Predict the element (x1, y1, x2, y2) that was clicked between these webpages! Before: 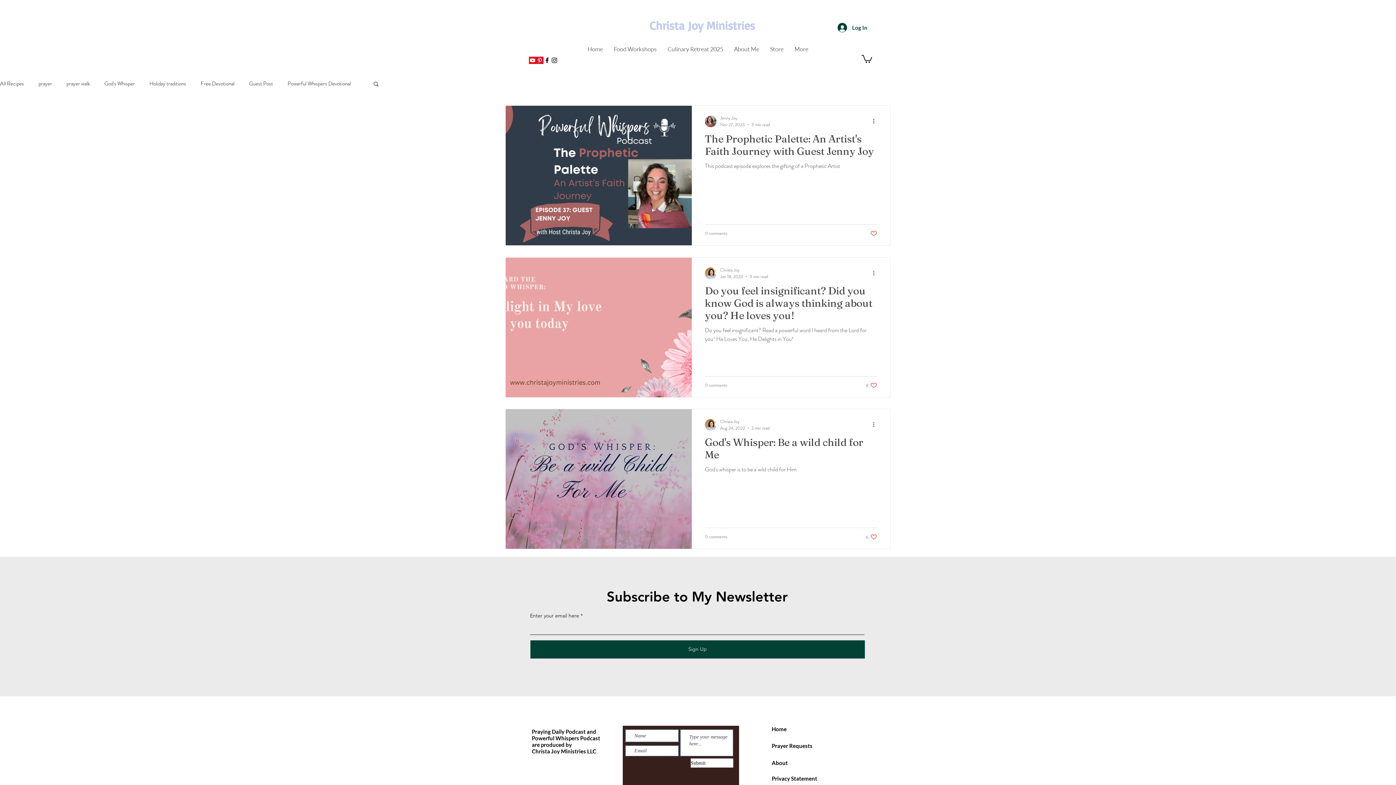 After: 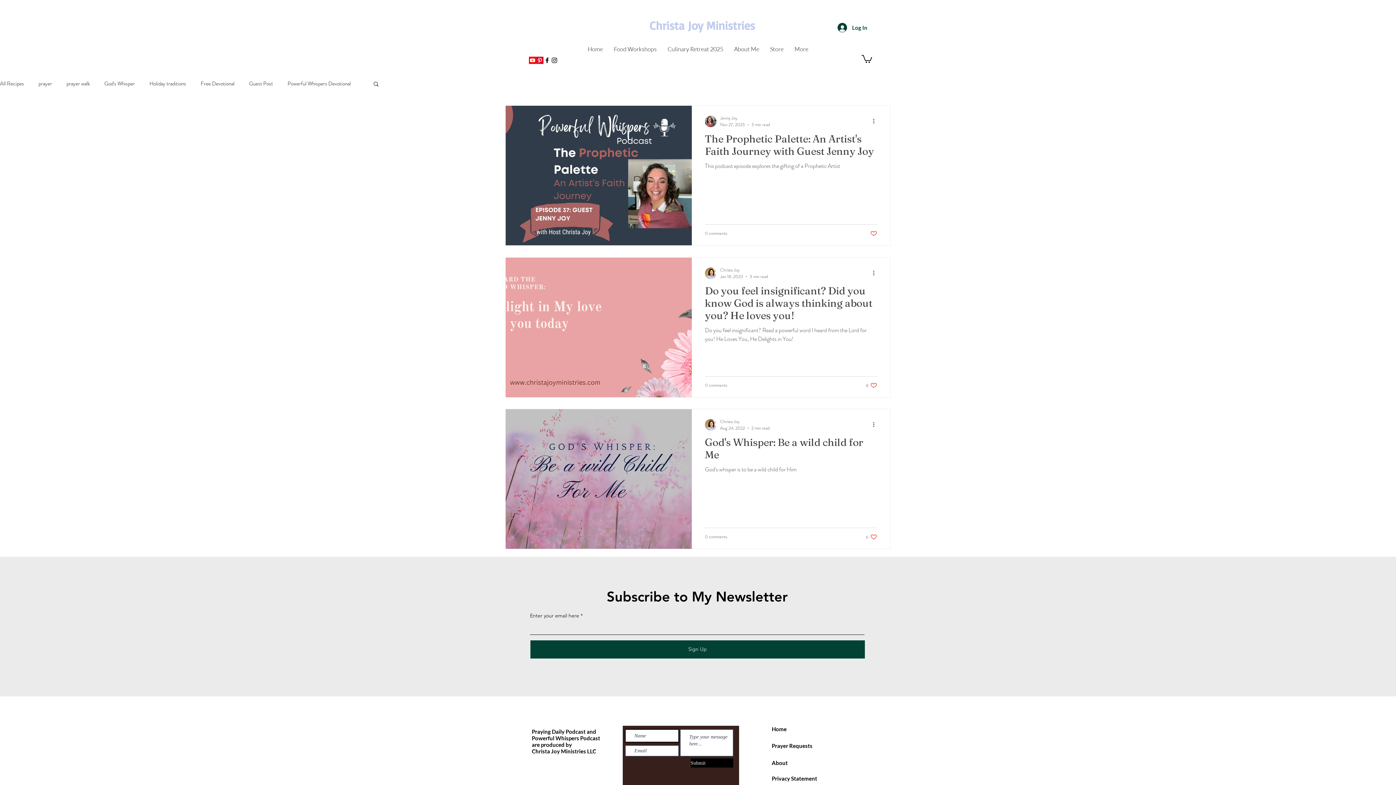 Action: label: Submit bbox: (690, 758, 733, 767)